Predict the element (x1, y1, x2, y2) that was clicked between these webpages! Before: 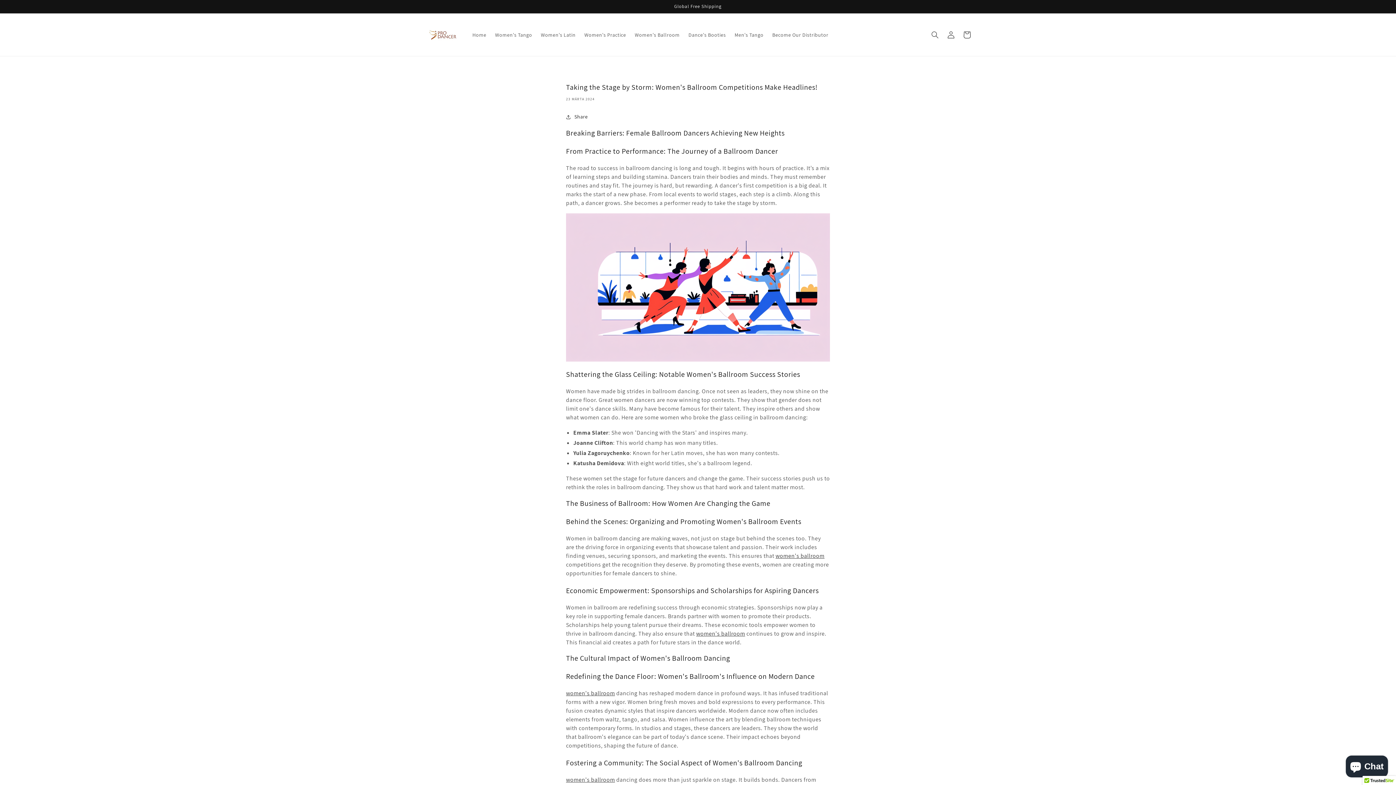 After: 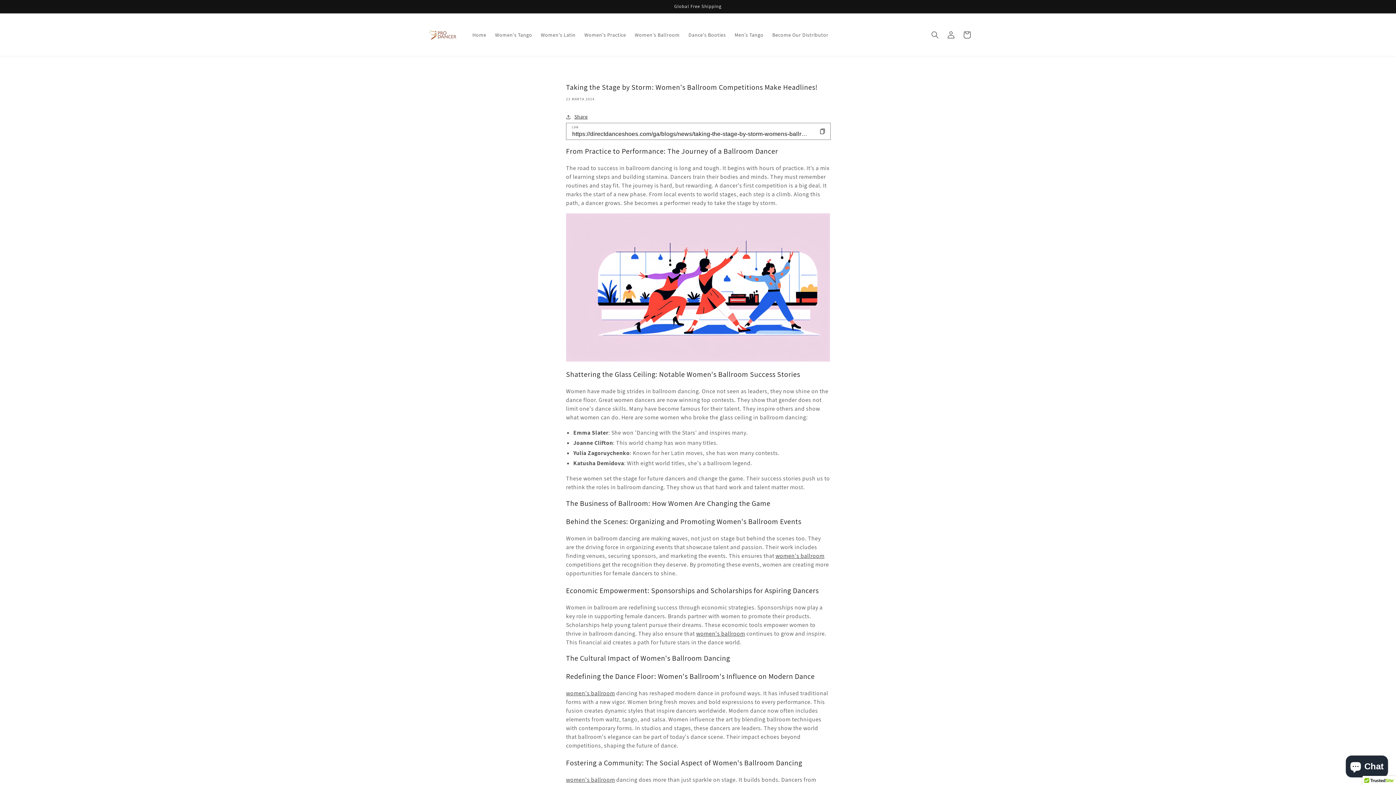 Action: bbox: (566, 112, 588, 121) label: Share